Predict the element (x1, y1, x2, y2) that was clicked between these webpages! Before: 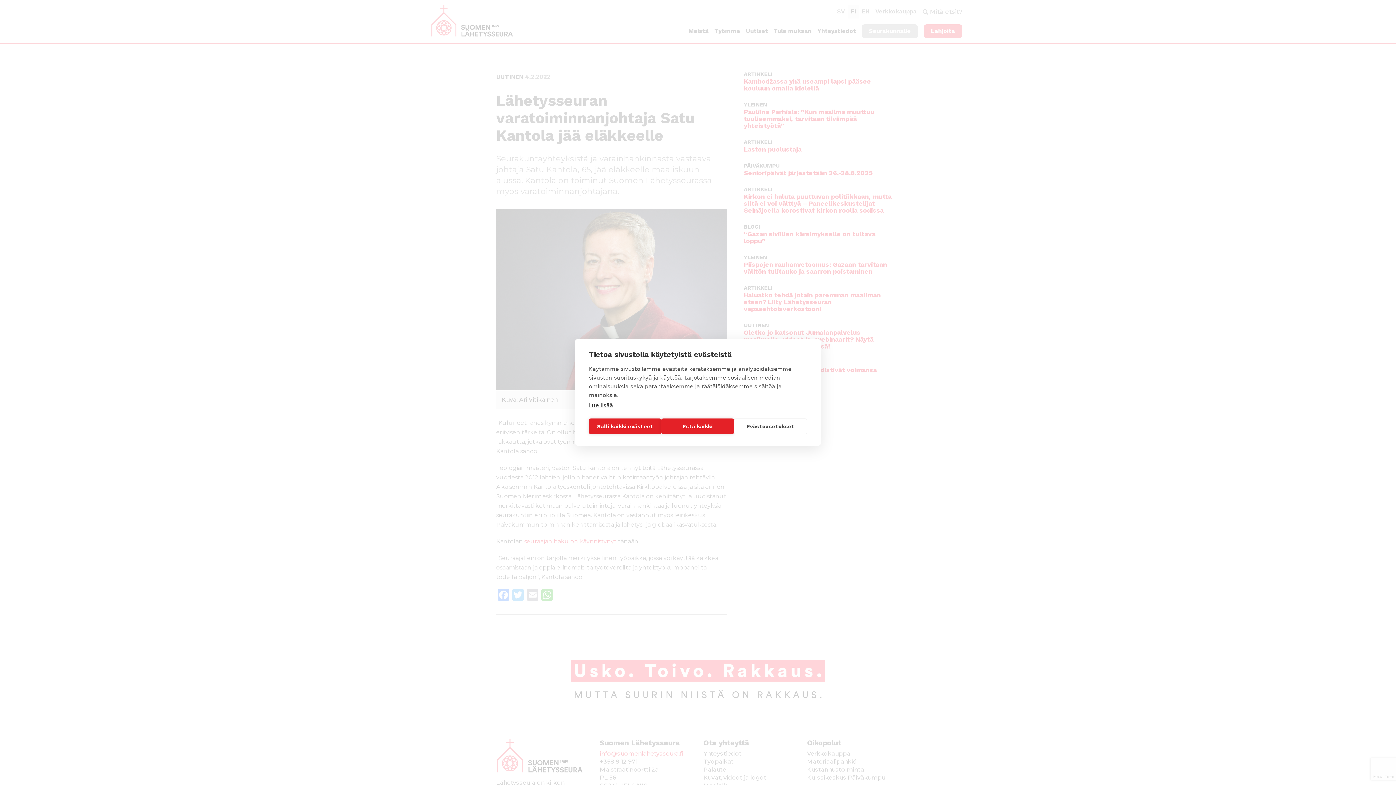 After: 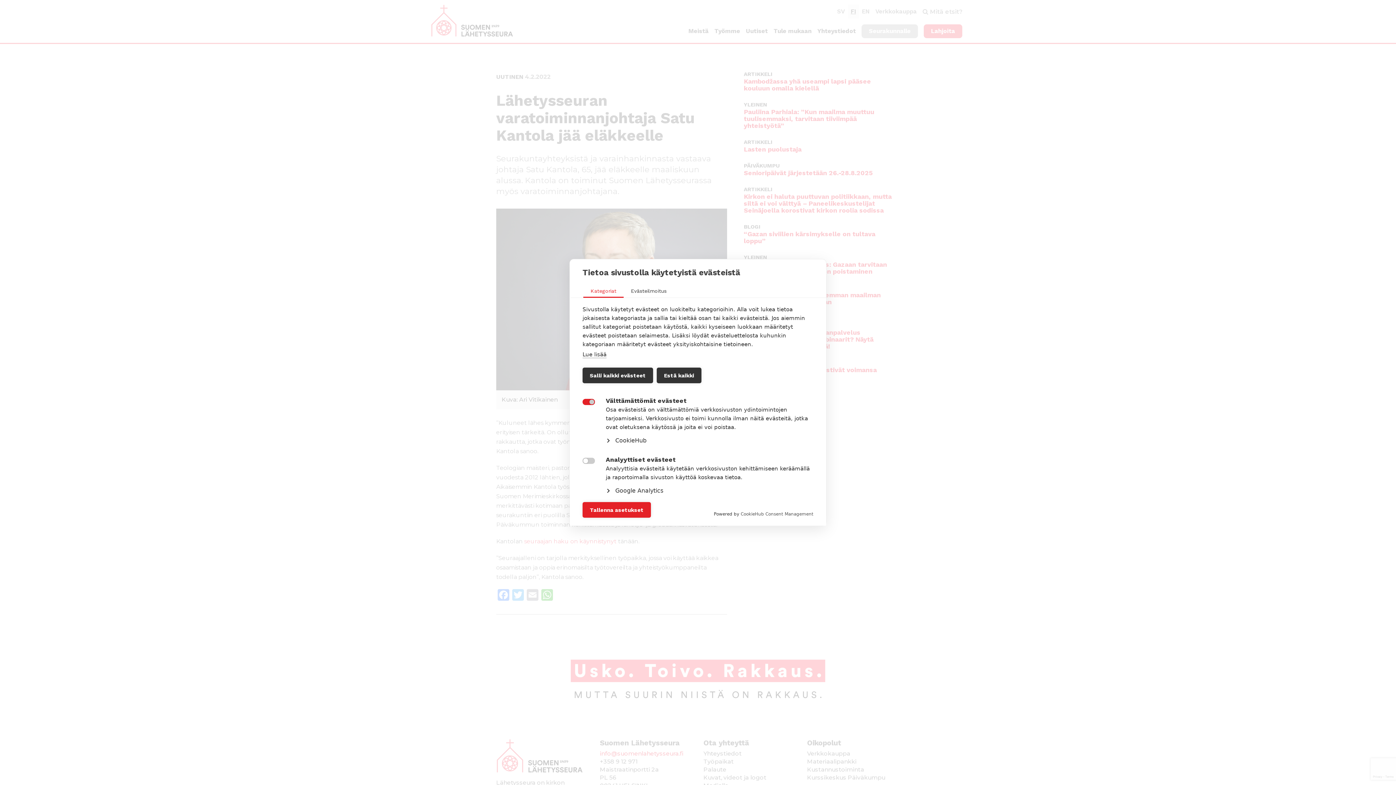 Action: label: Evästeasetukset bbox: (734, 418, 807, 434)